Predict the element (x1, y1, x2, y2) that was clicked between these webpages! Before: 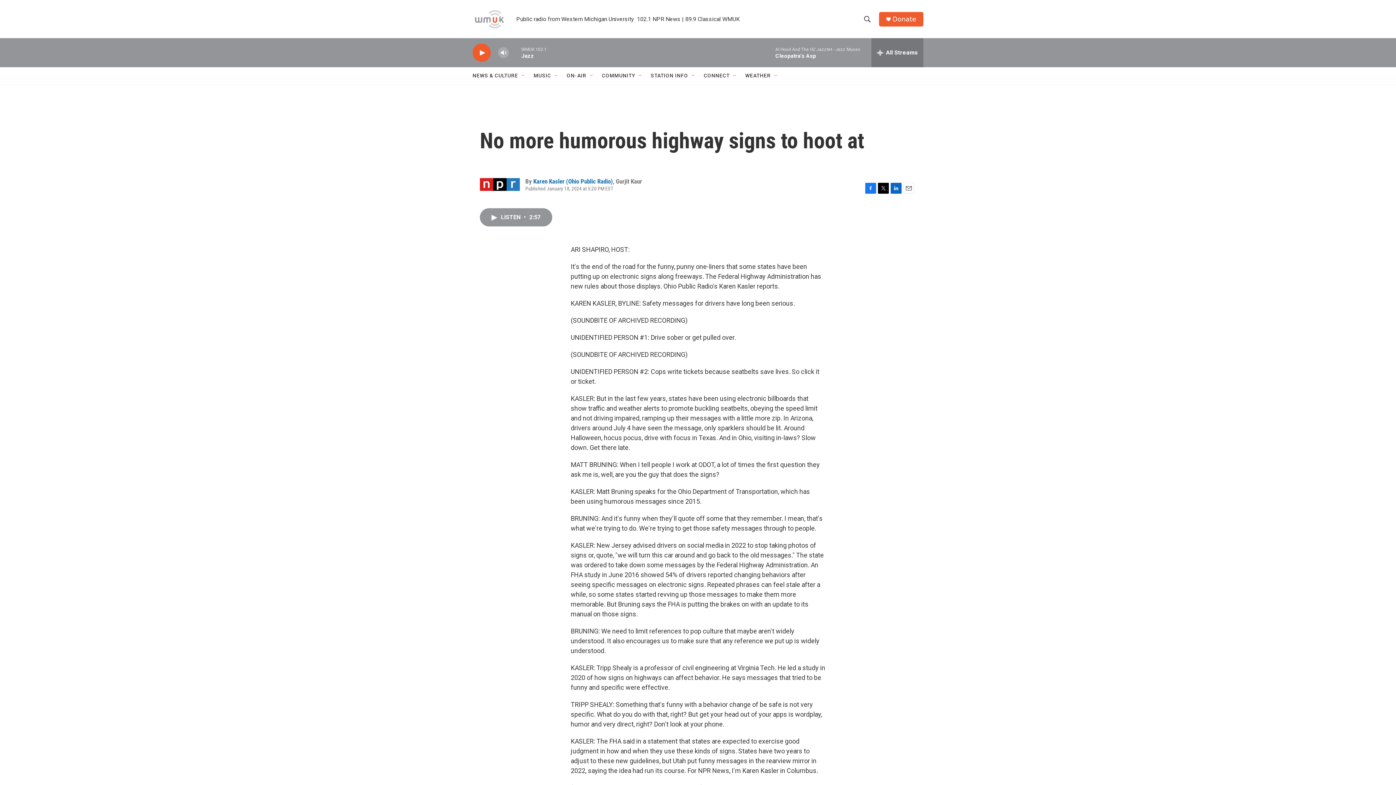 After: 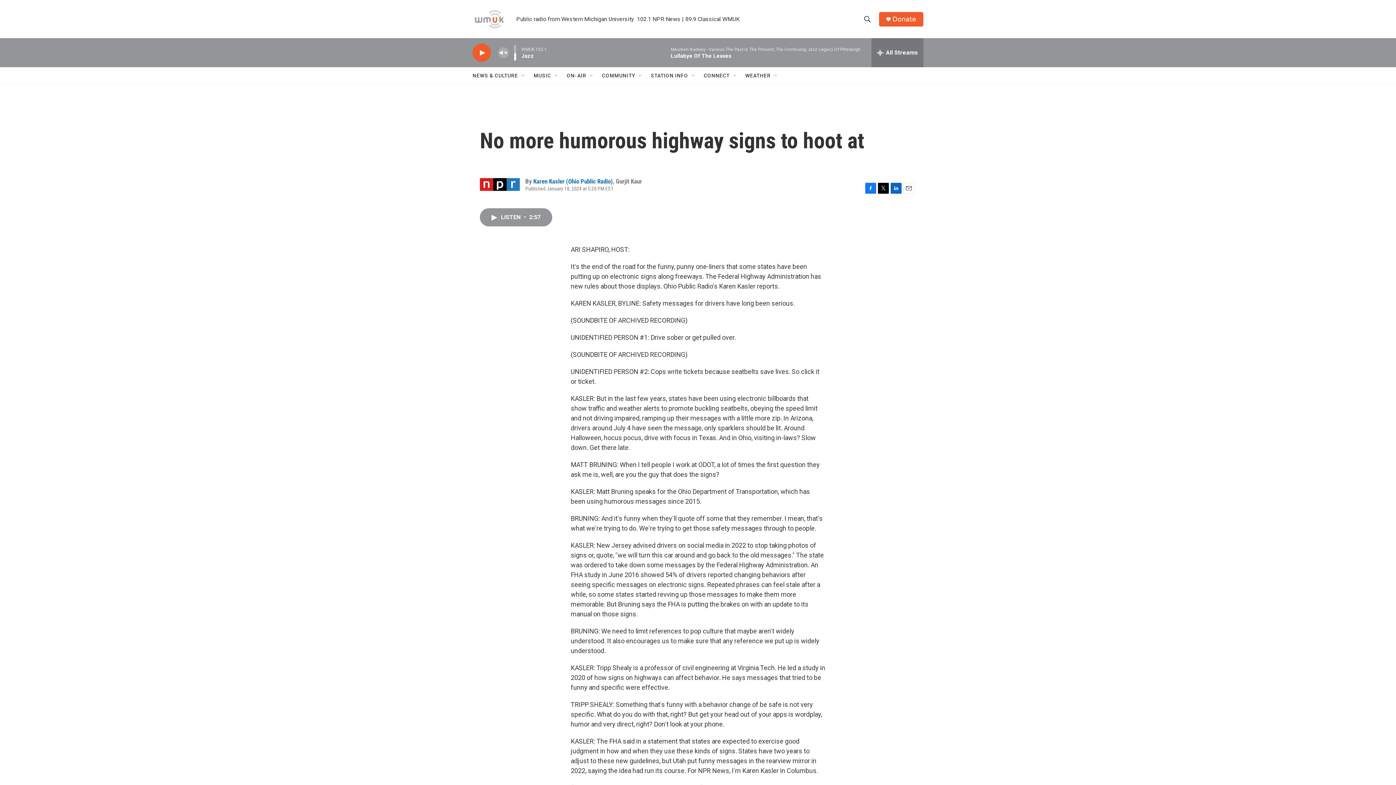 Action: label: volume bbox: (497, 44, 509, 60)